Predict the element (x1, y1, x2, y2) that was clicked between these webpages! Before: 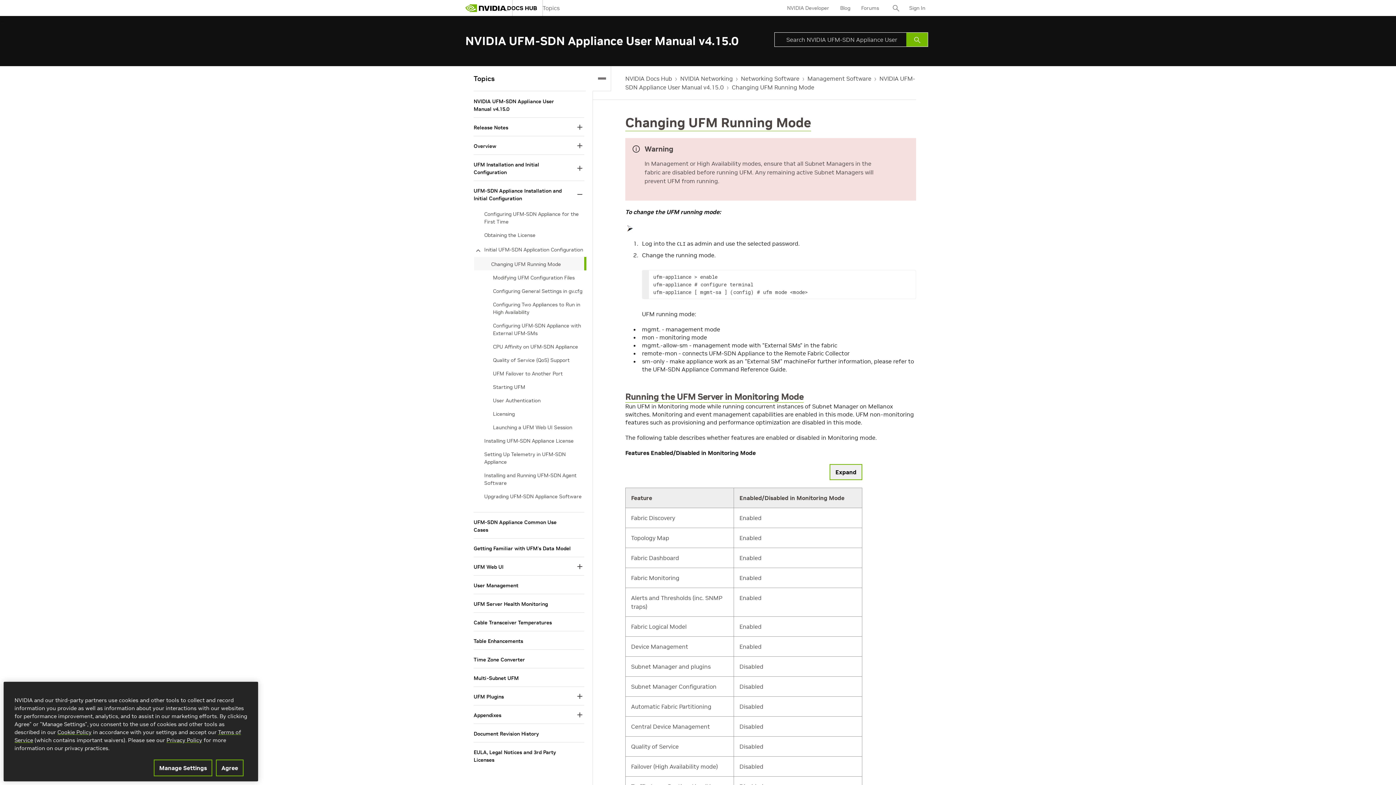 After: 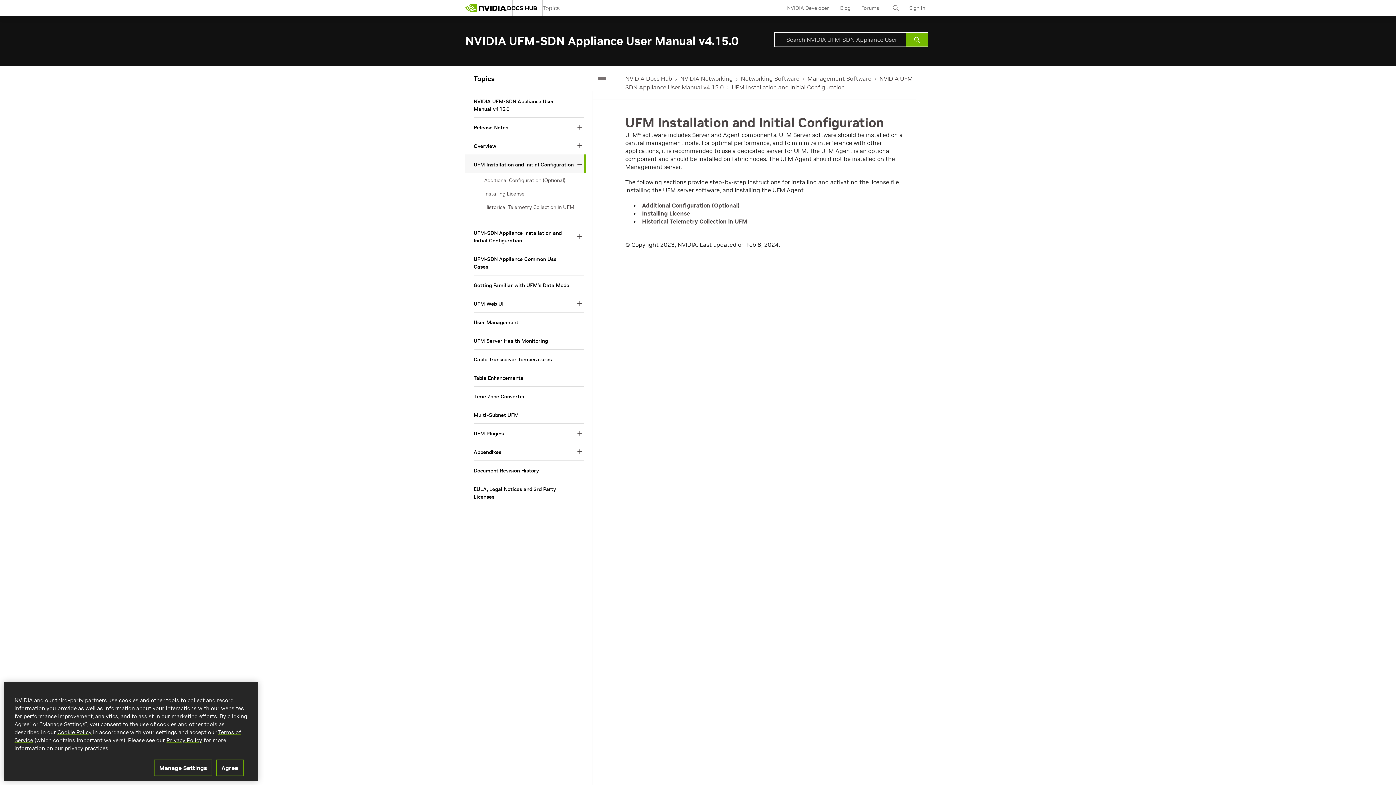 Action: bbox: (473, 161, 572, 176) label: UFM Installation and Initial Configuration